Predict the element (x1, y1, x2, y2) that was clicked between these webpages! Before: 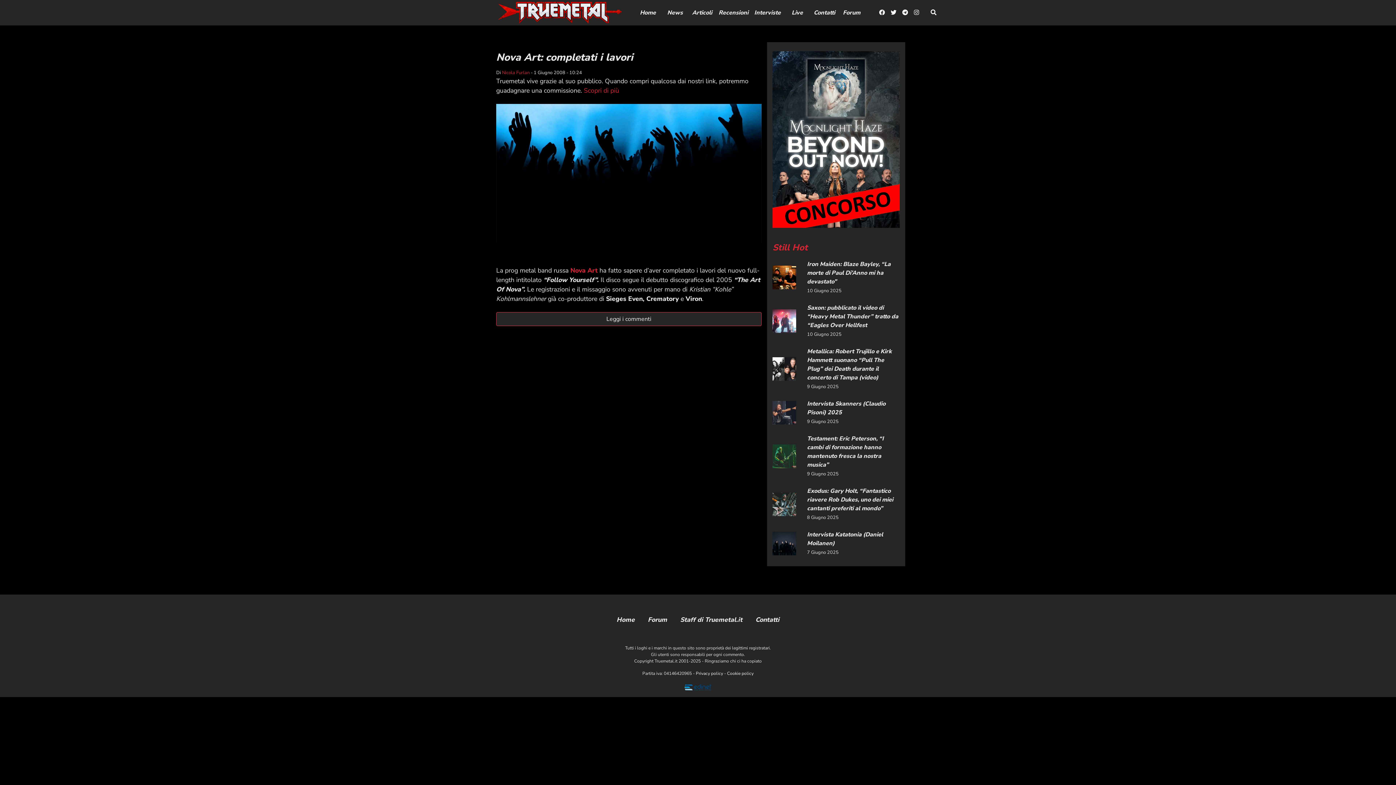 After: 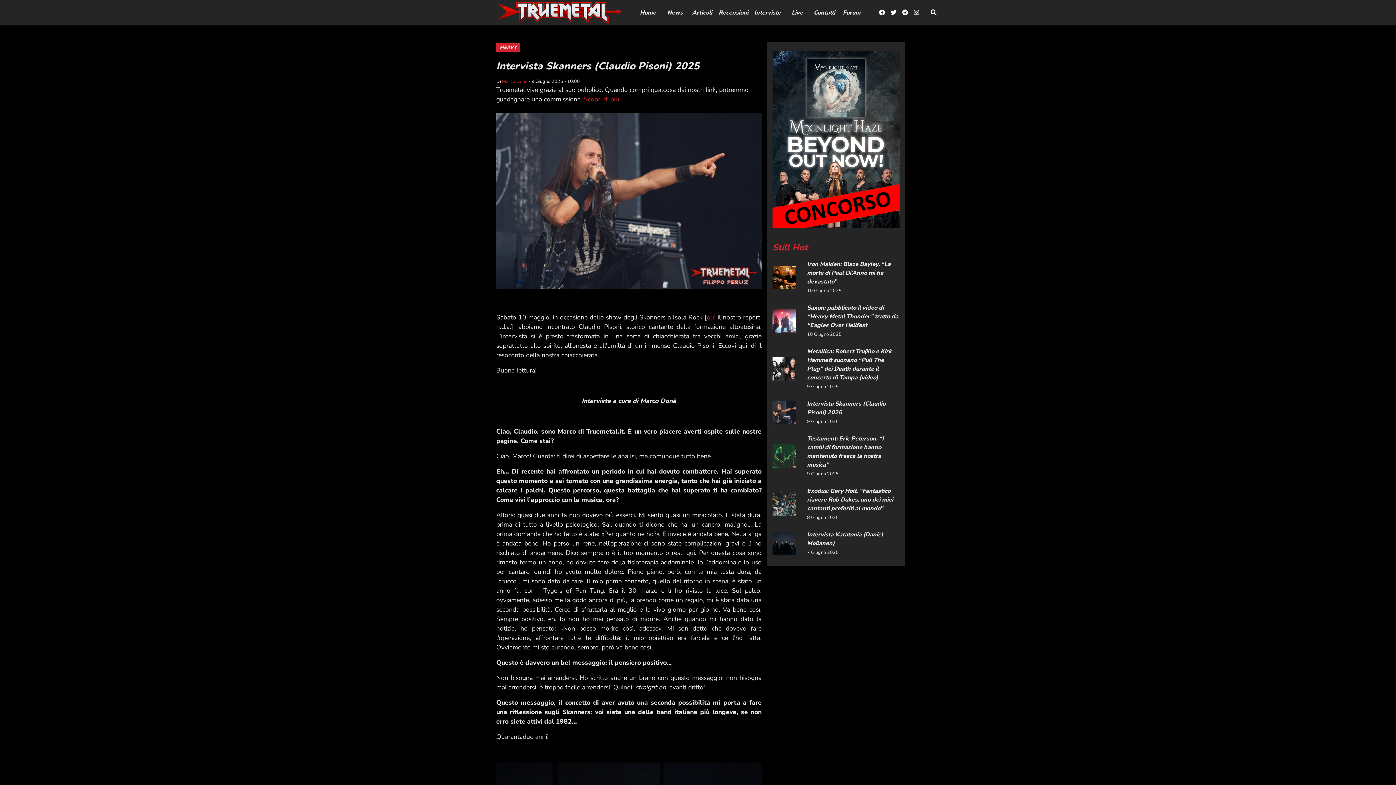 Action: bbox: (772, 400, 796, 424)